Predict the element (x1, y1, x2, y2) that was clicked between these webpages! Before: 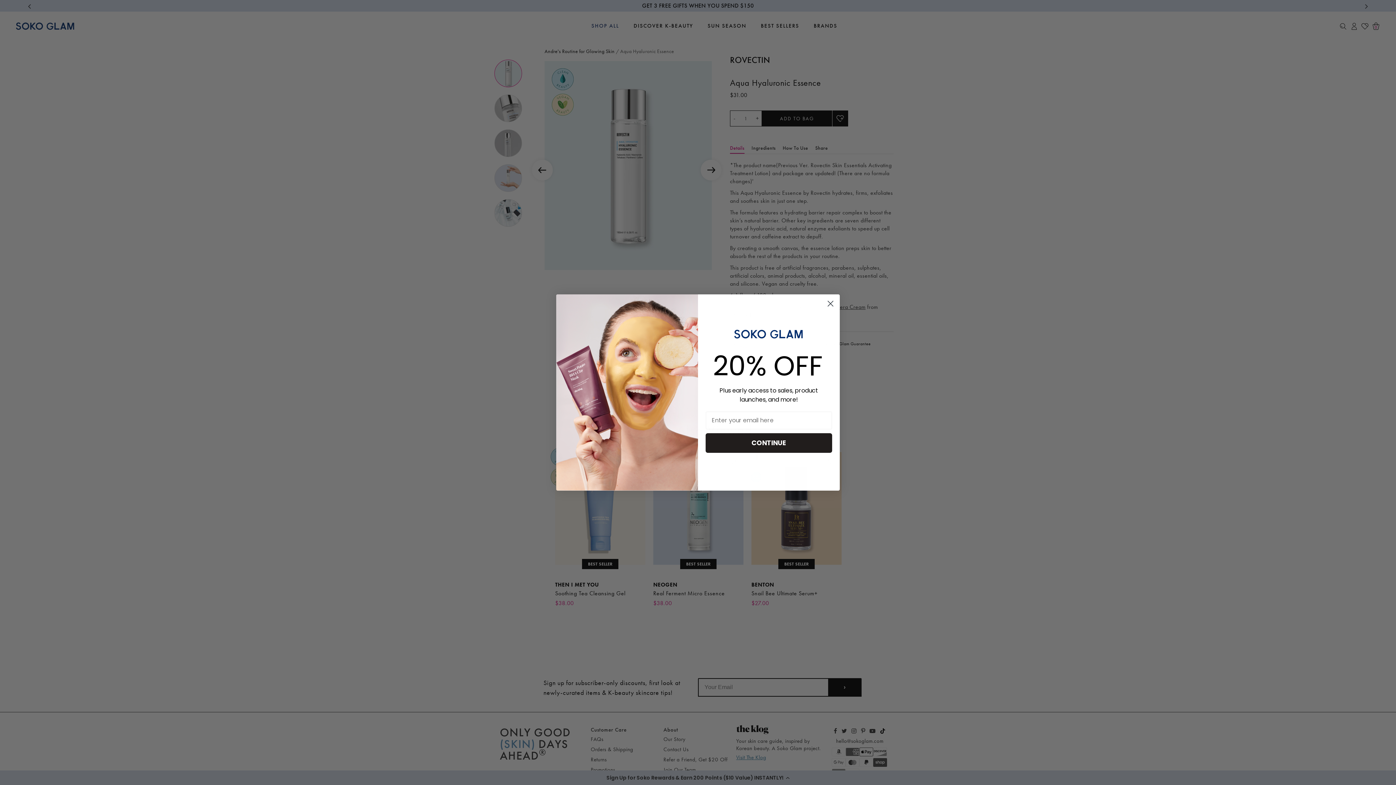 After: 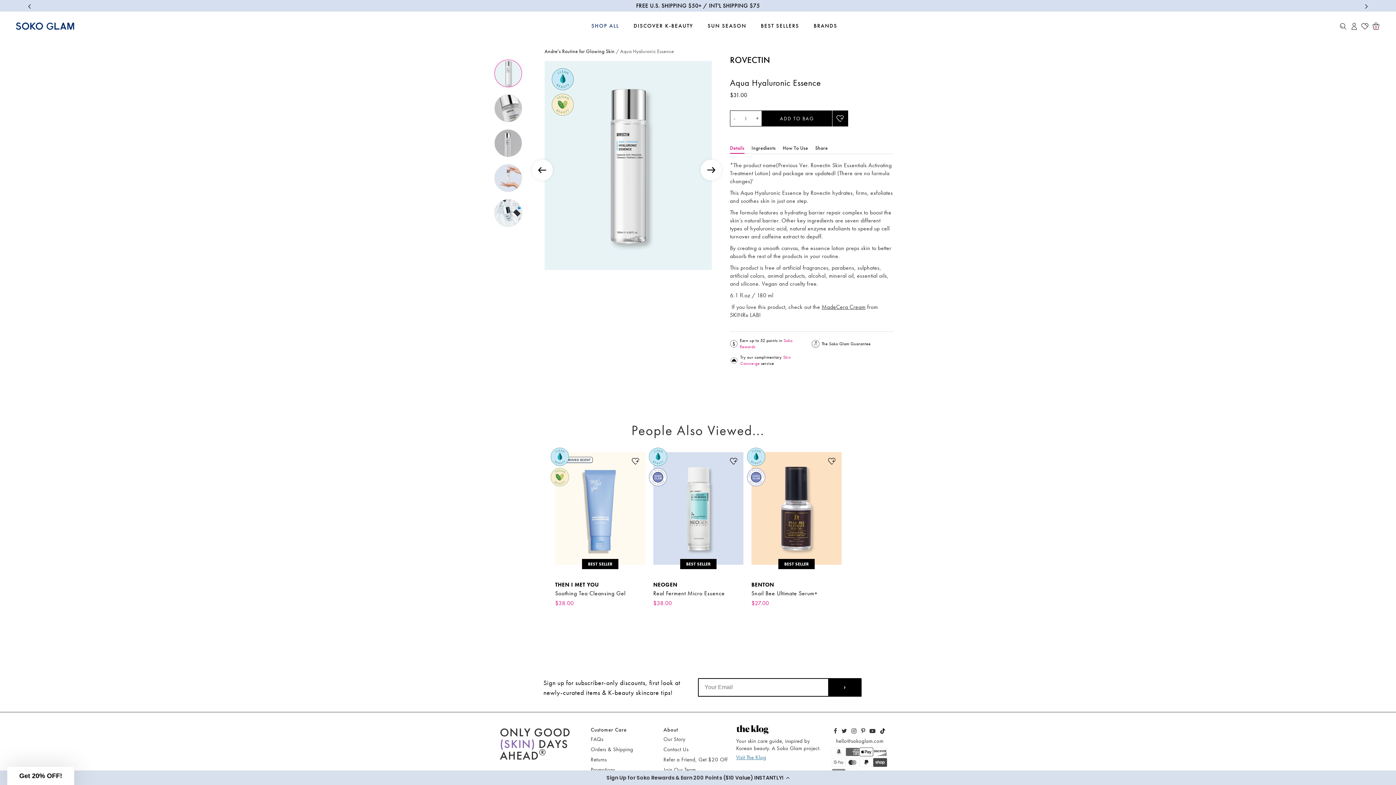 Action: label: Close dialog bbox: (824, 297, 837, 310)